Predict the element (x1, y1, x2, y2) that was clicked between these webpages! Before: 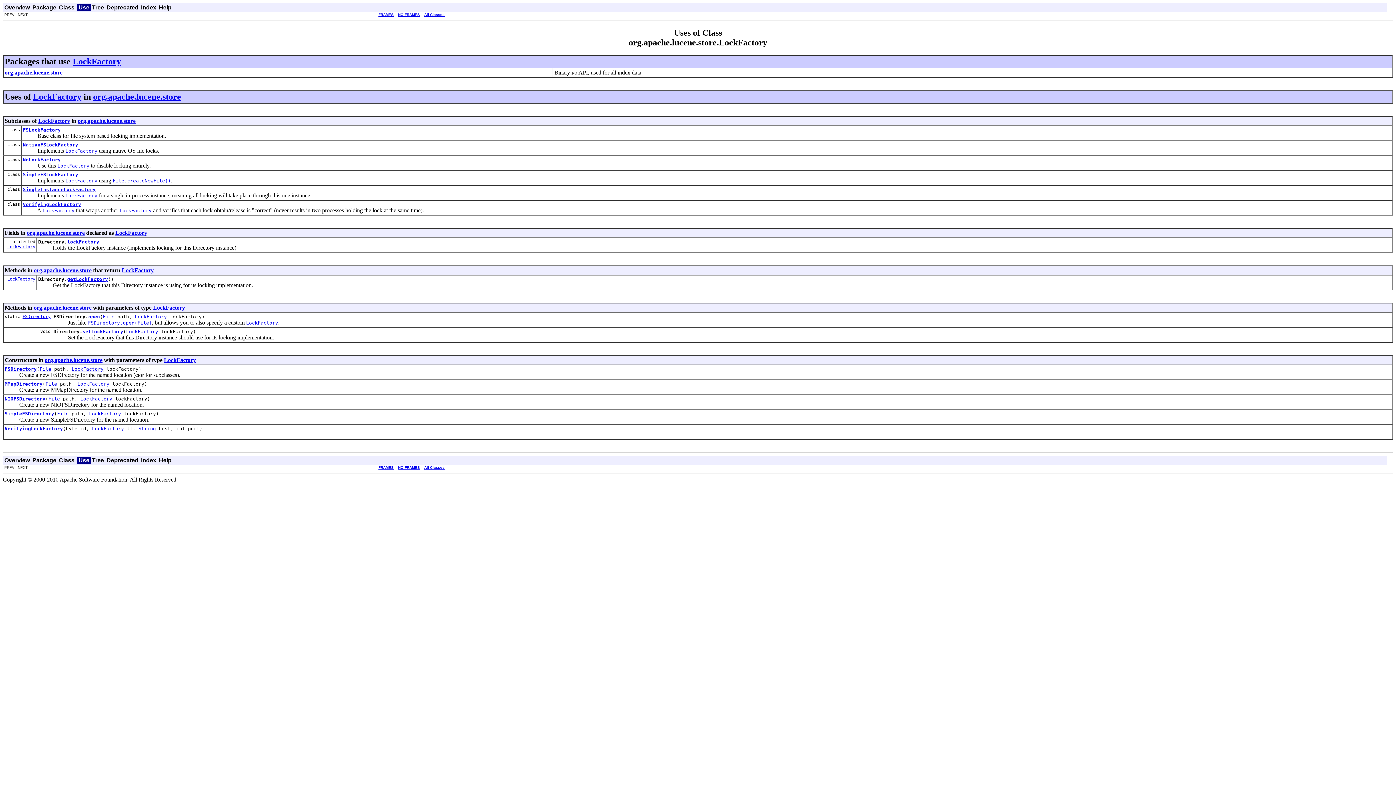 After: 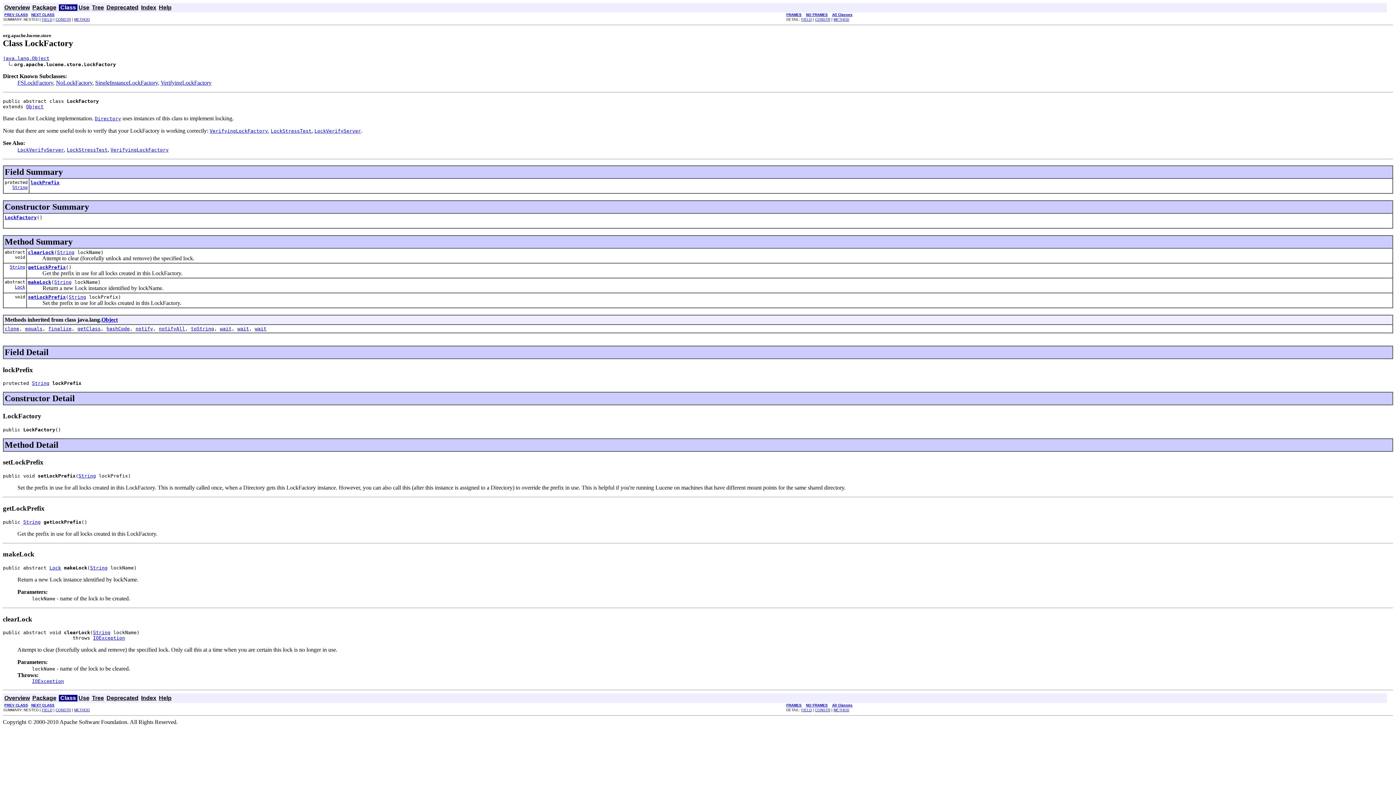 Action: label: LockFactory bbox: (89, 411, 121, 416)